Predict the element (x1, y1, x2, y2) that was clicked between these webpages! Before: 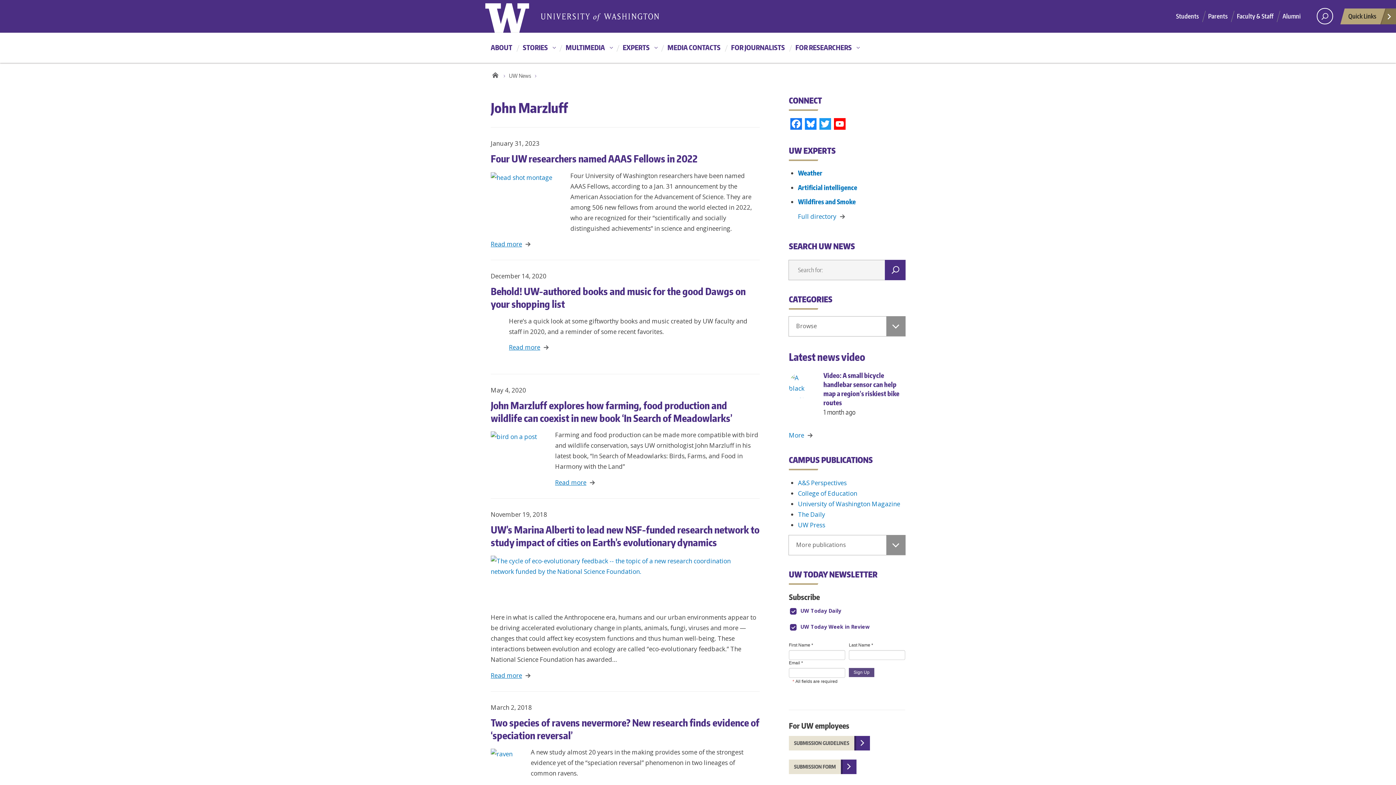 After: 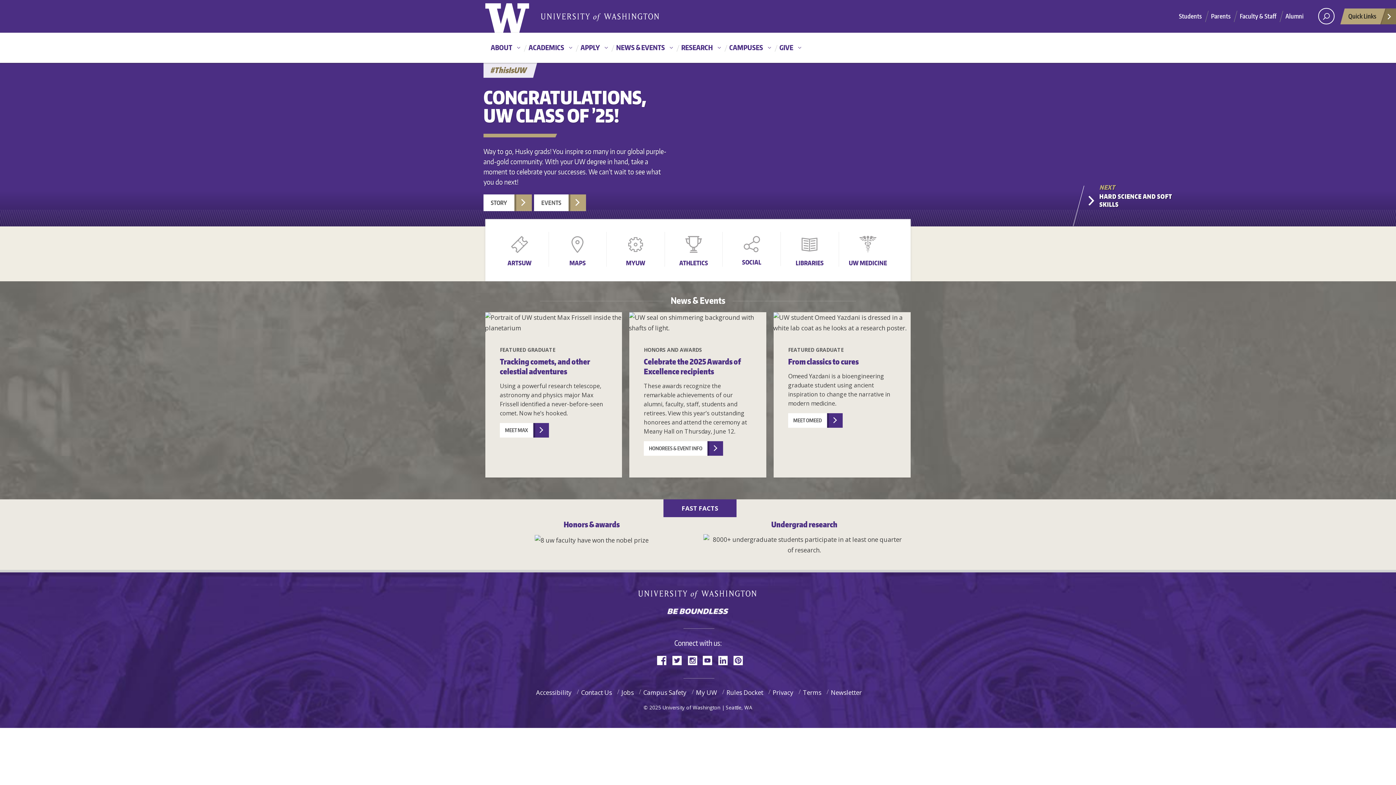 Action: label: Home bbox: (490, 67, 500, 80)